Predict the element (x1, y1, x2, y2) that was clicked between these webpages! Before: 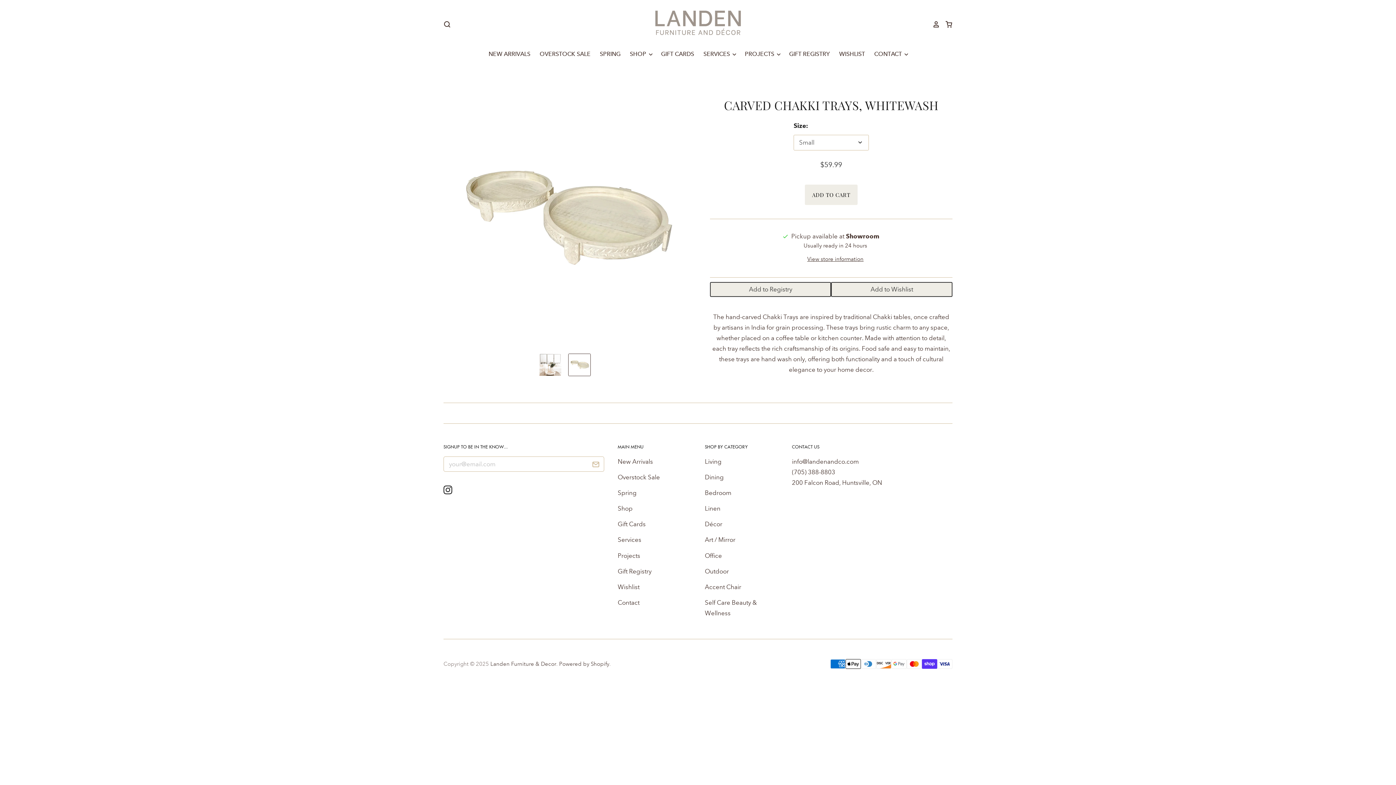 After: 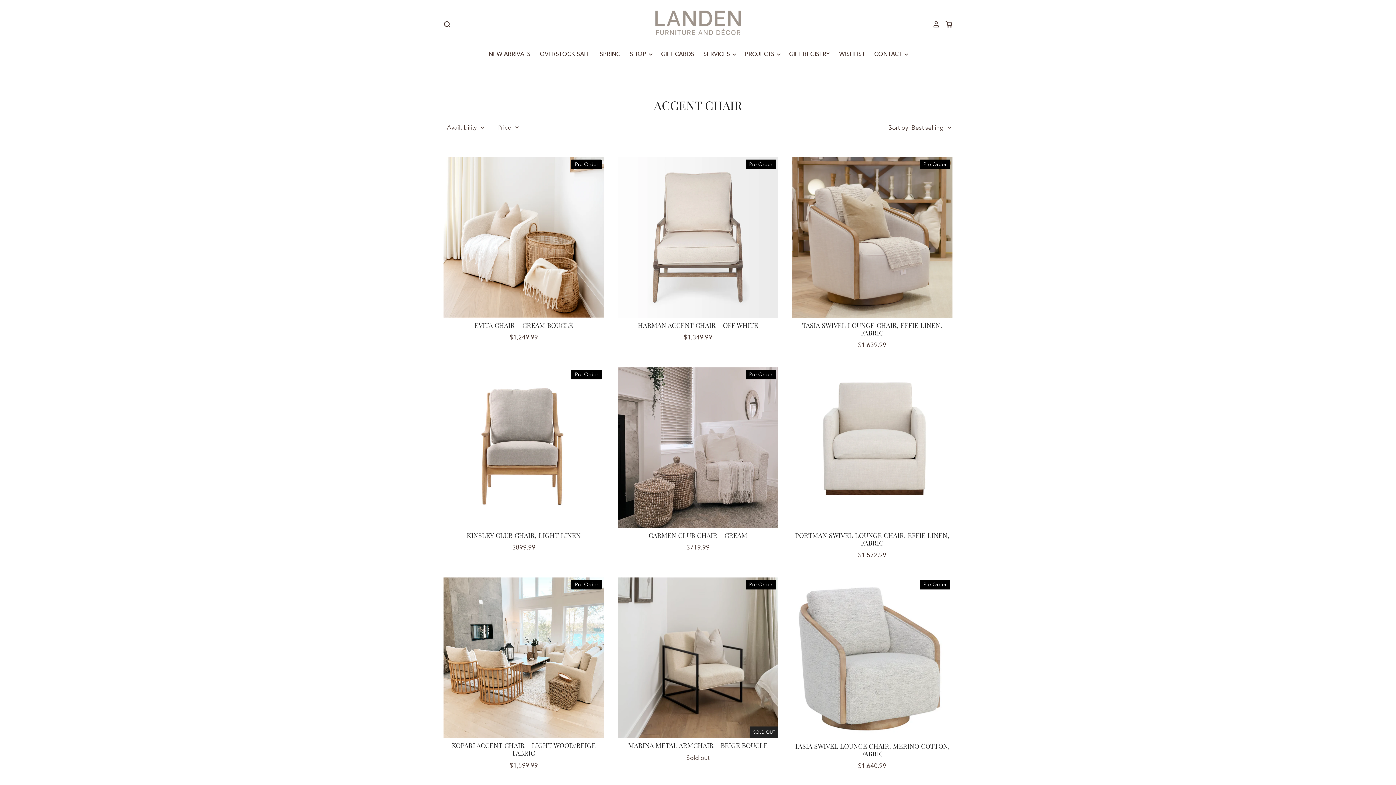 Action: label: Accent Chair bbox: (705, 583, 741, 591)